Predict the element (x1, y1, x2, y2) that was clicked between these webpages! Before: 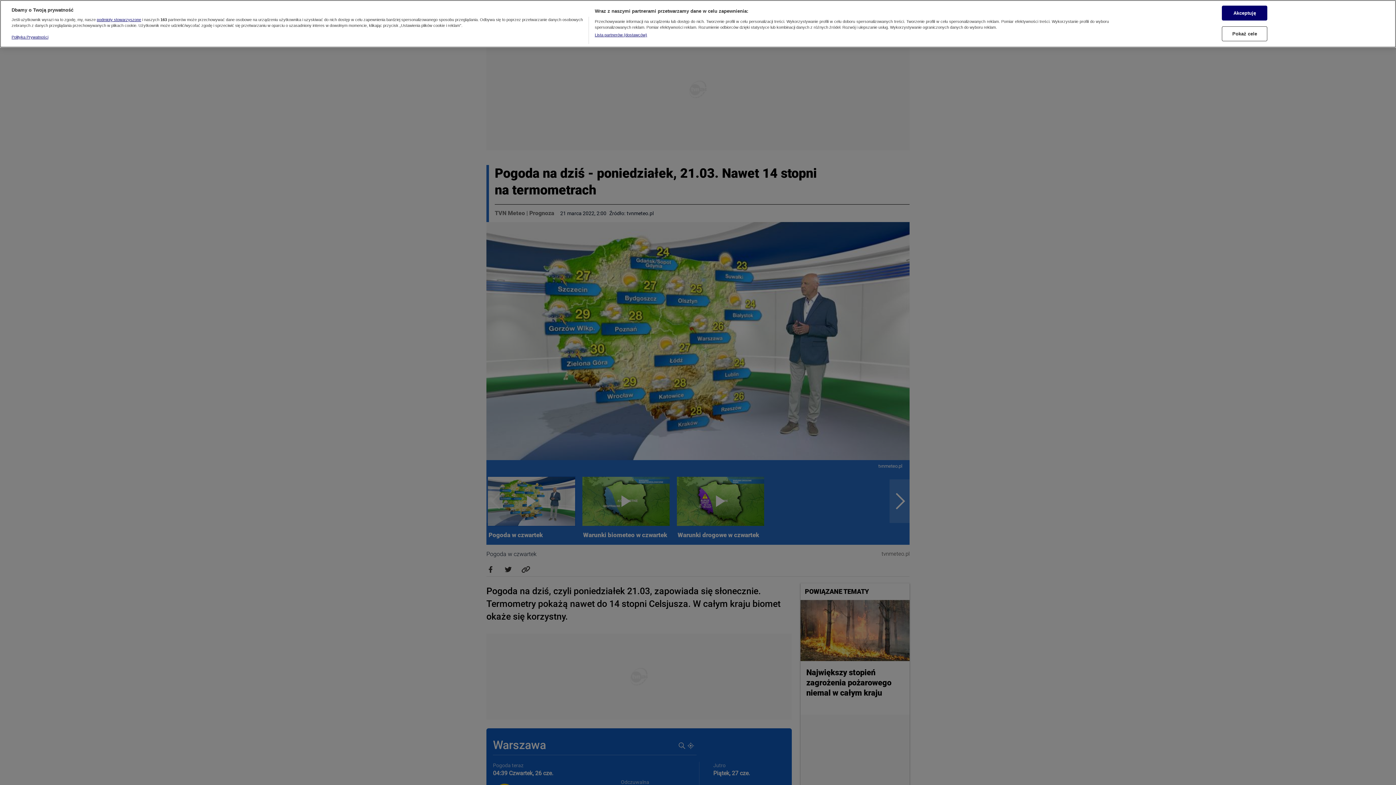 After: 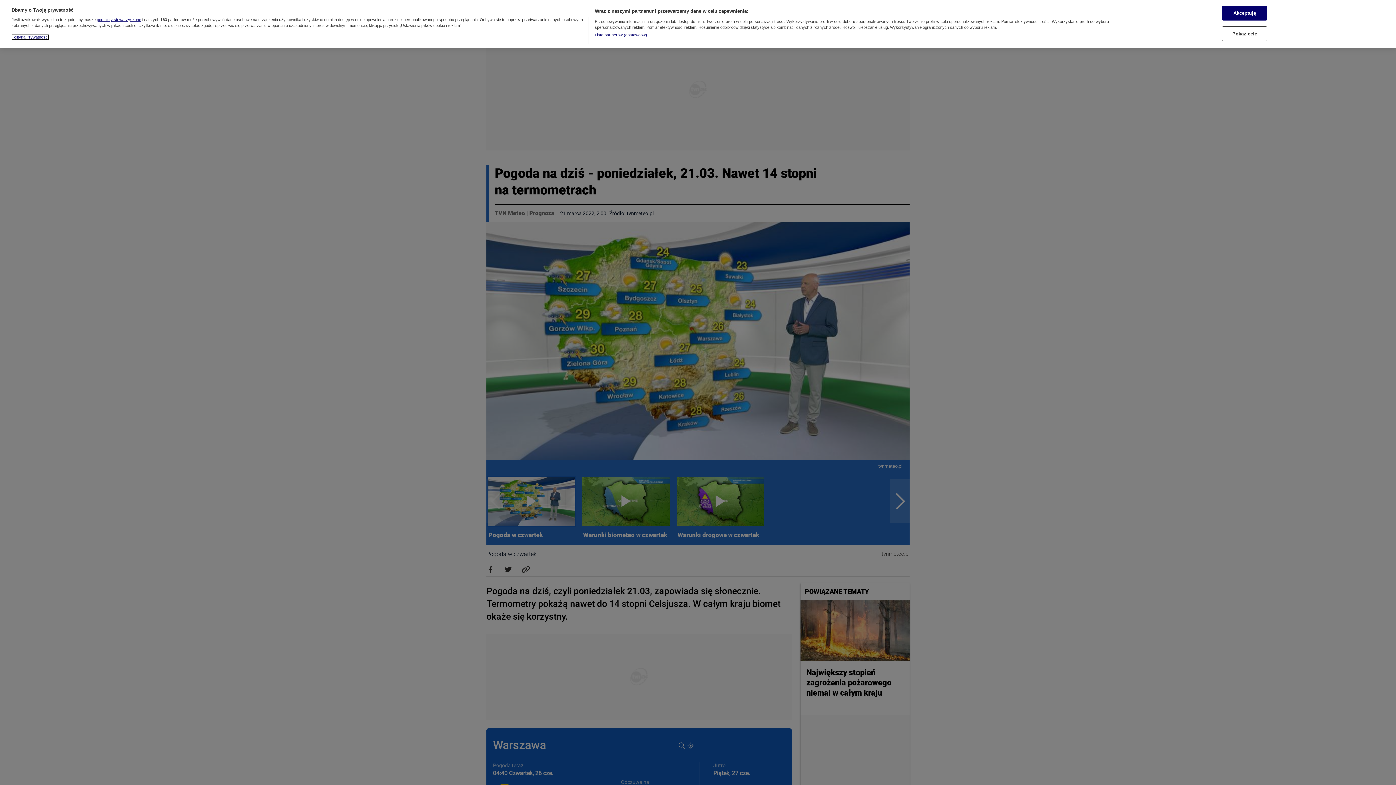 Action: bbox: (11, 34, 48, 39) label: Więcej informacji o Twojej prywatności, otwiera się w nowym oknie